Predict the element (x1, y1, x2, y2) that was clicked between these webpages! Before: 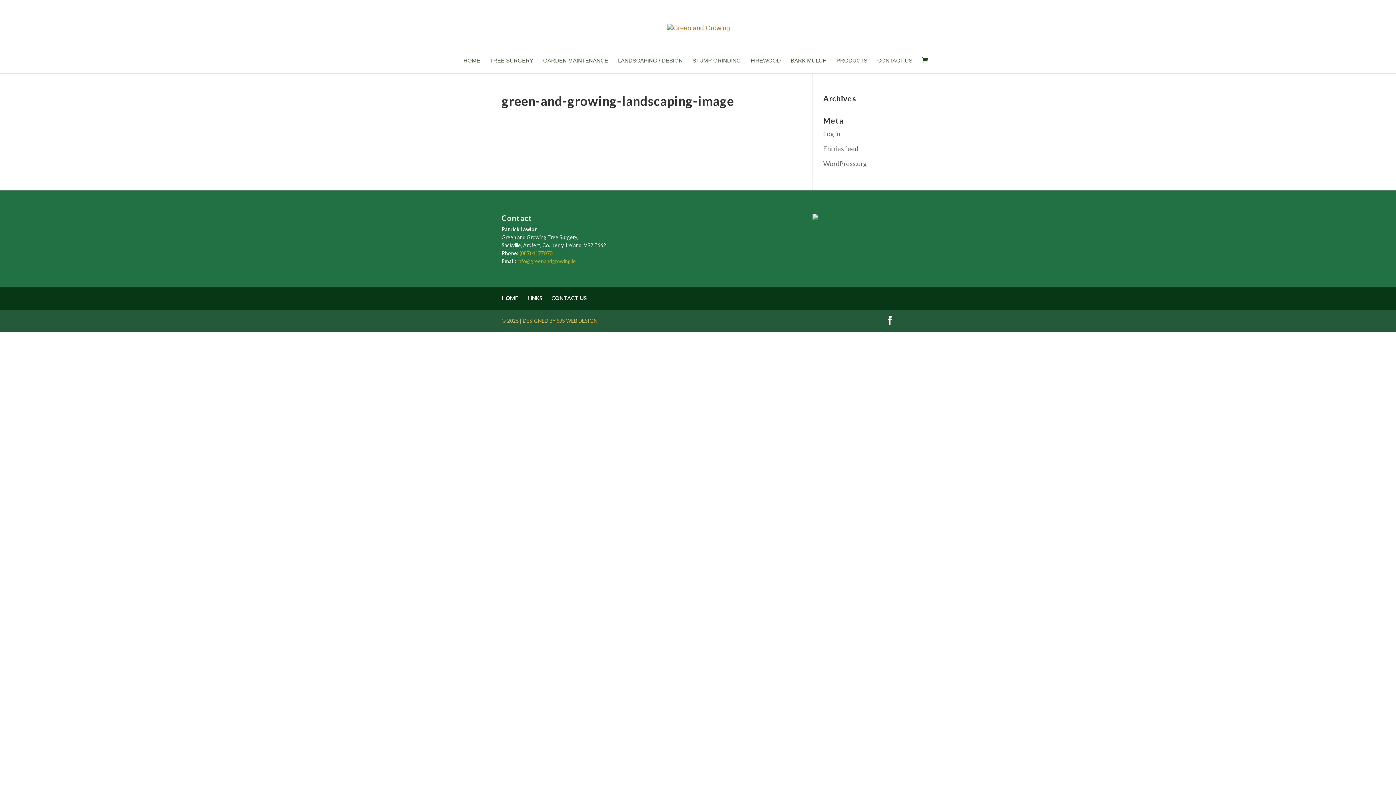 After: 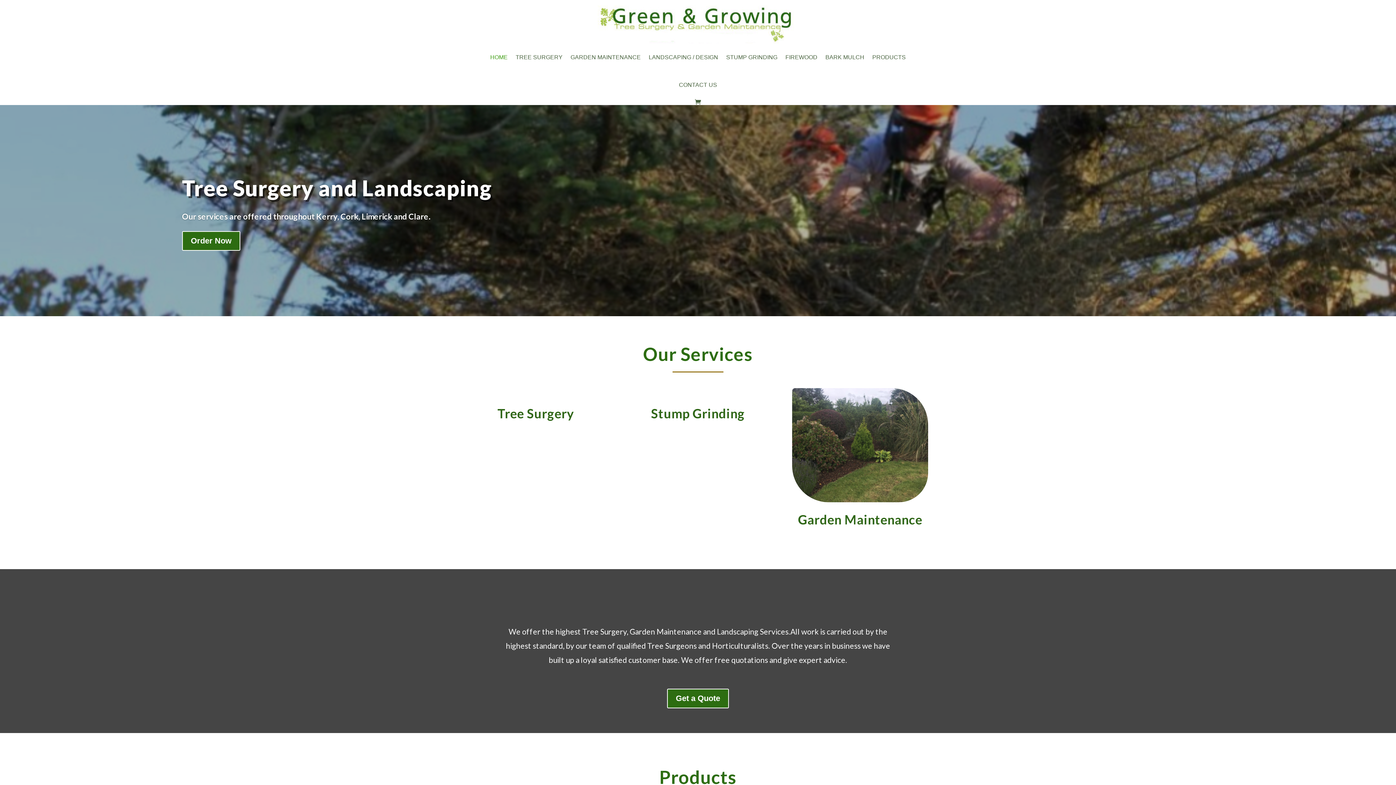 Action: bbox: (501, 294, 518, 301) label: HOME